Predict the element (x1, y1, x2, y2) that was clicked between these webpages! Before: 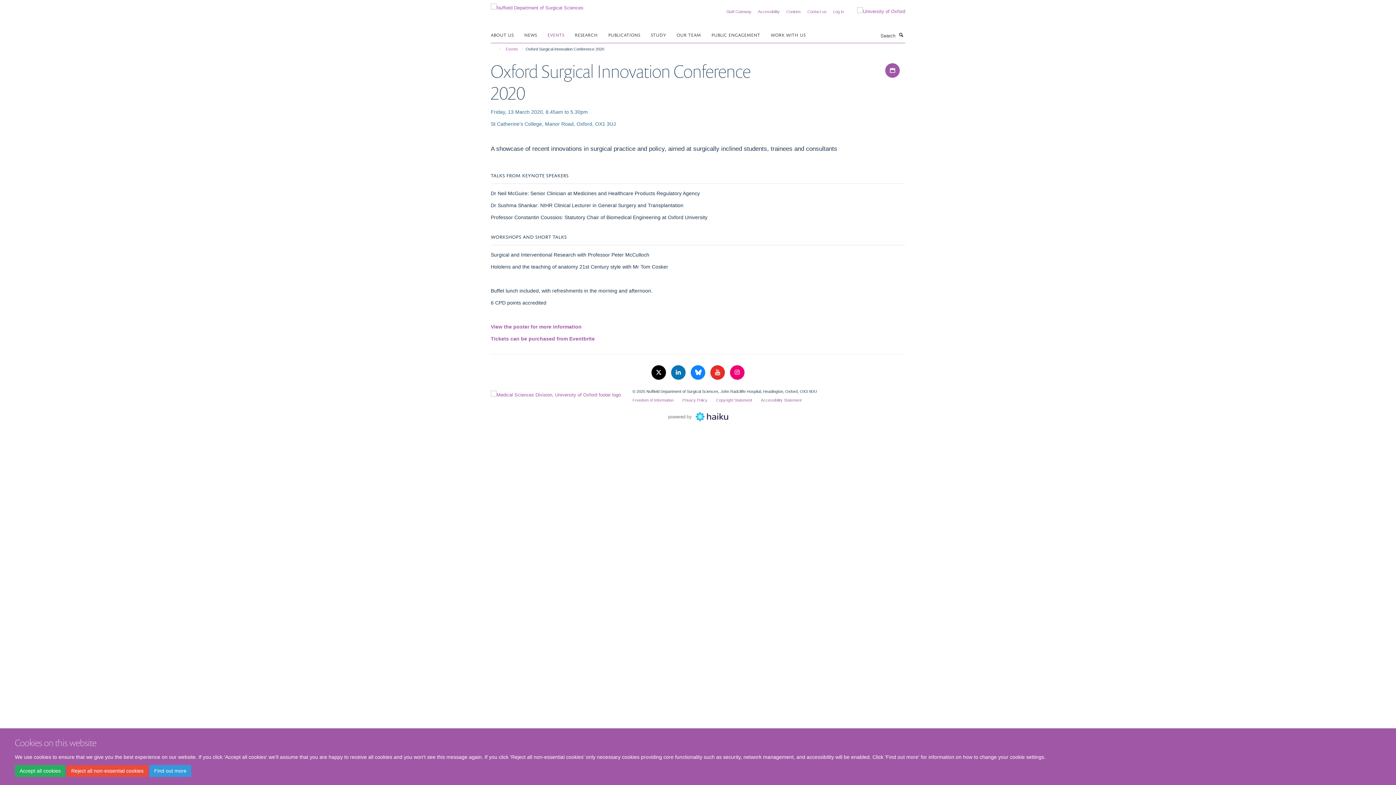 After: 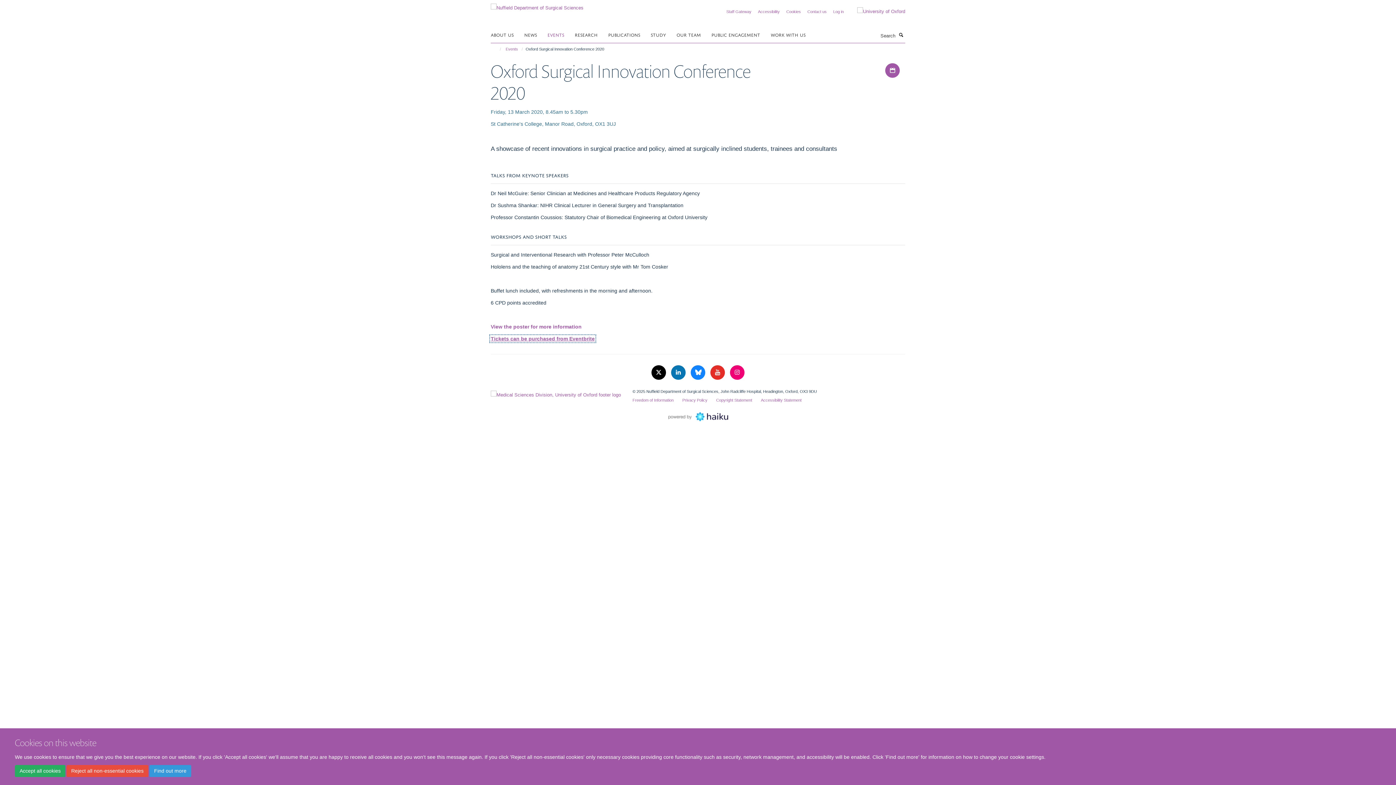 Action: bbox: (490, 335, 594, 341) label: Tickets can be purchased from Eventbrite